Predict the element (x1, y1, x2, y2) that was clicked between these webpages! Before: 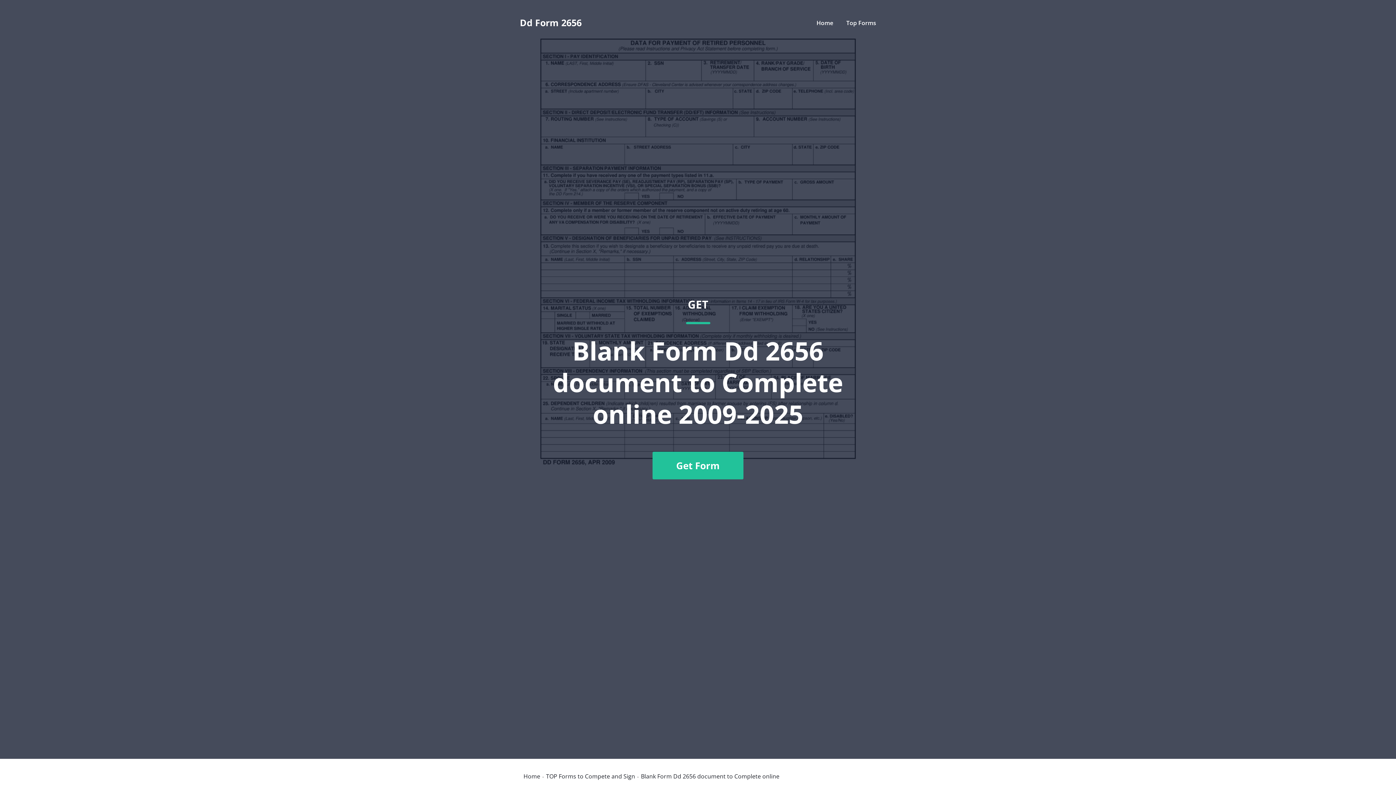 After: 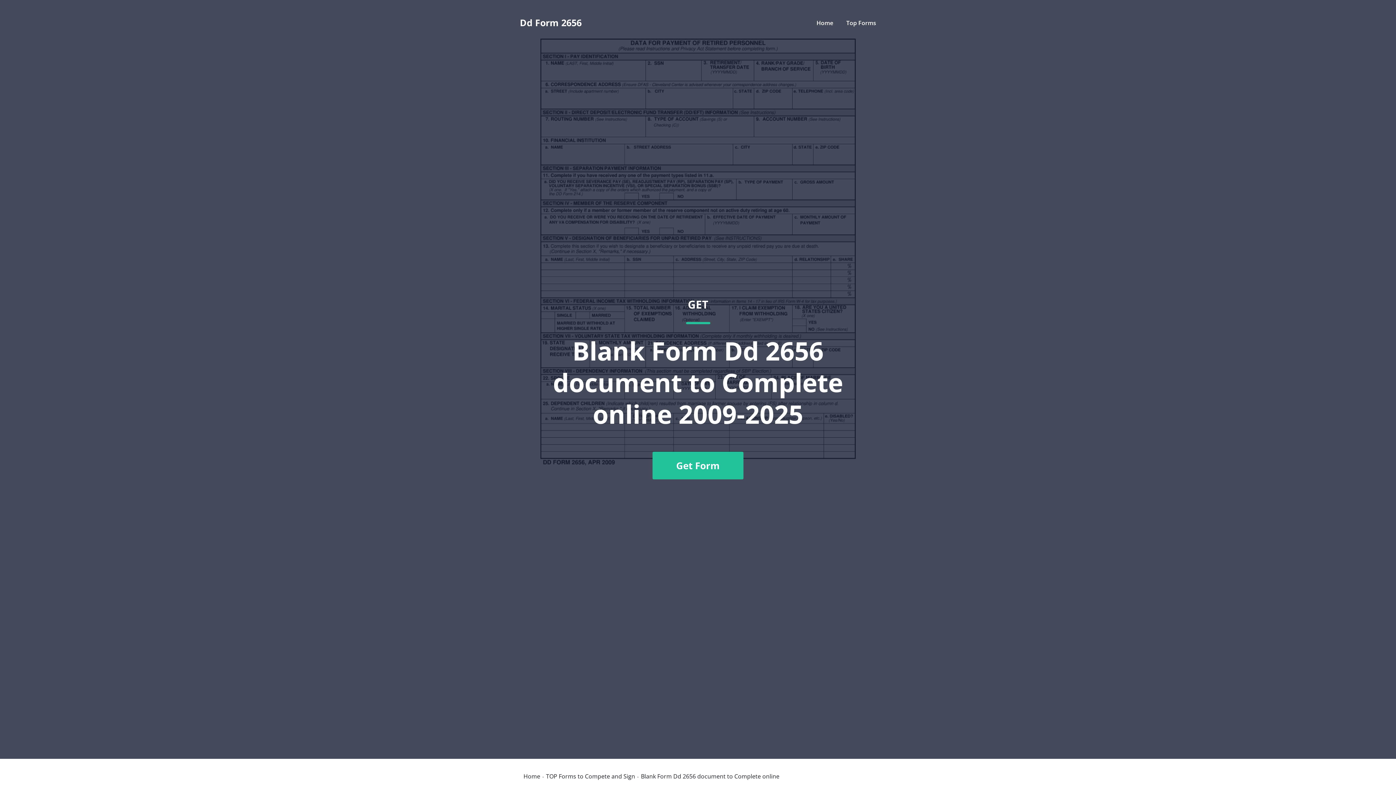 Action: label: GET
Blank Form Dd 2656 document to Complete online 2009-2025
Get Form bbox: (520, 36, 876, 741)